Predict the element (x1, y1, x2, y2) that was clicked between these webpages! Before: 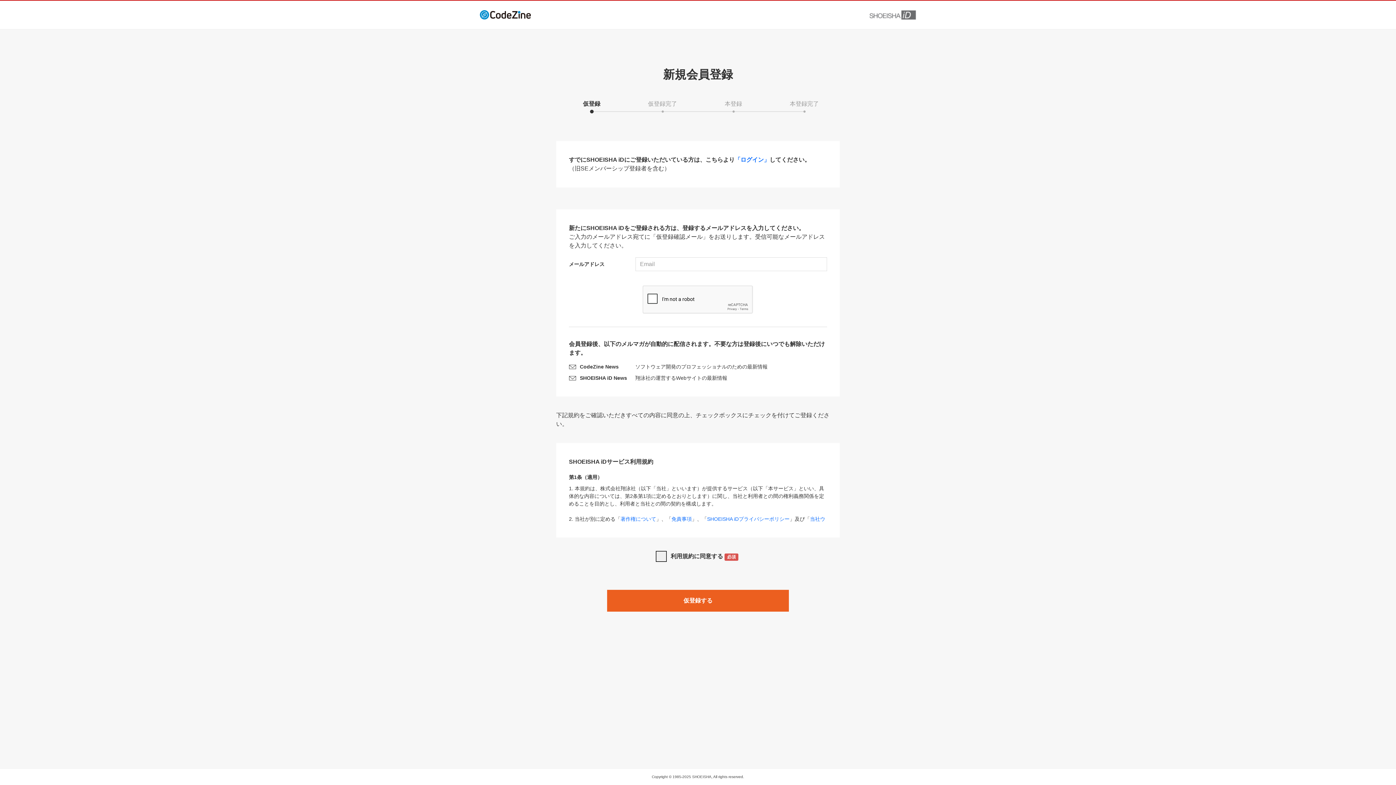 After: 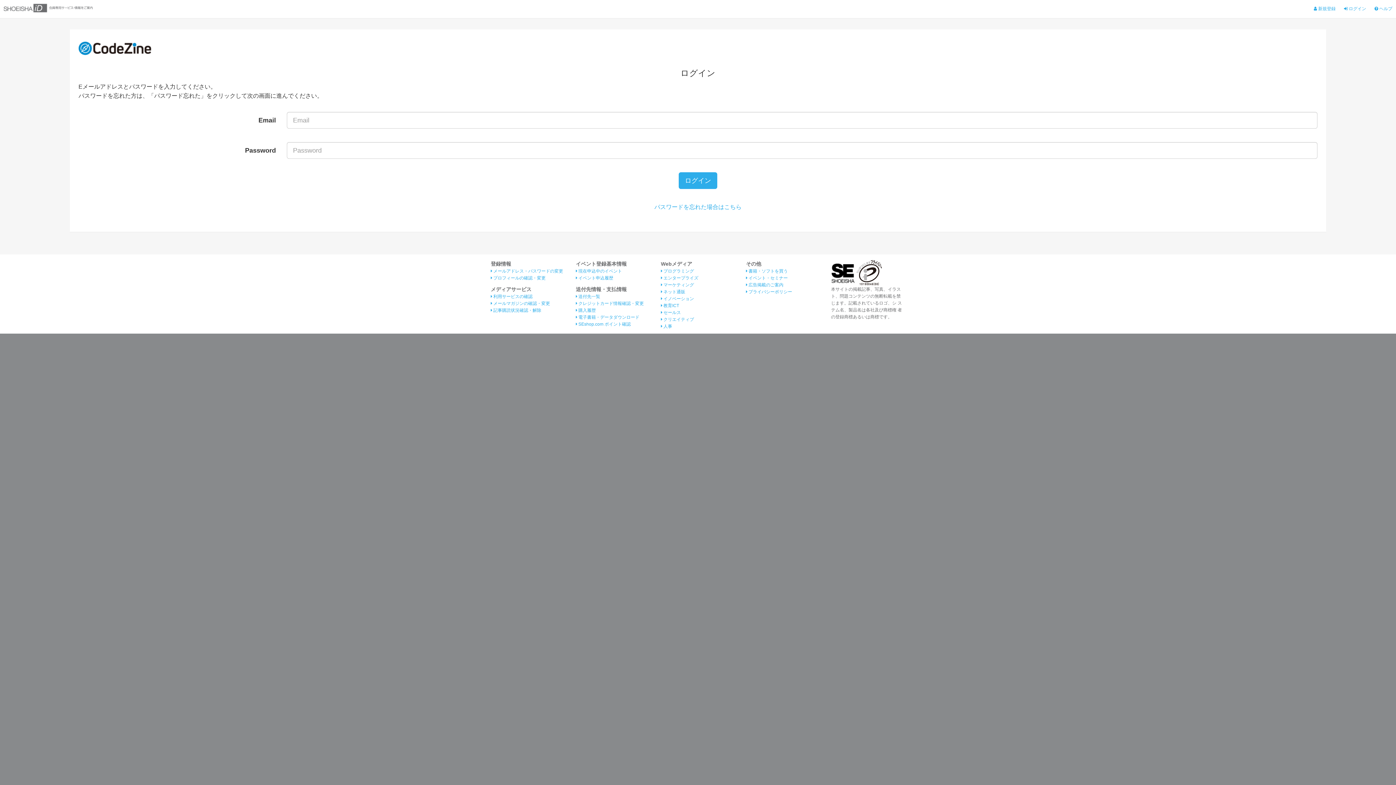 Action: bbox: (734, 156, 769, 162) label: 「ログイン」